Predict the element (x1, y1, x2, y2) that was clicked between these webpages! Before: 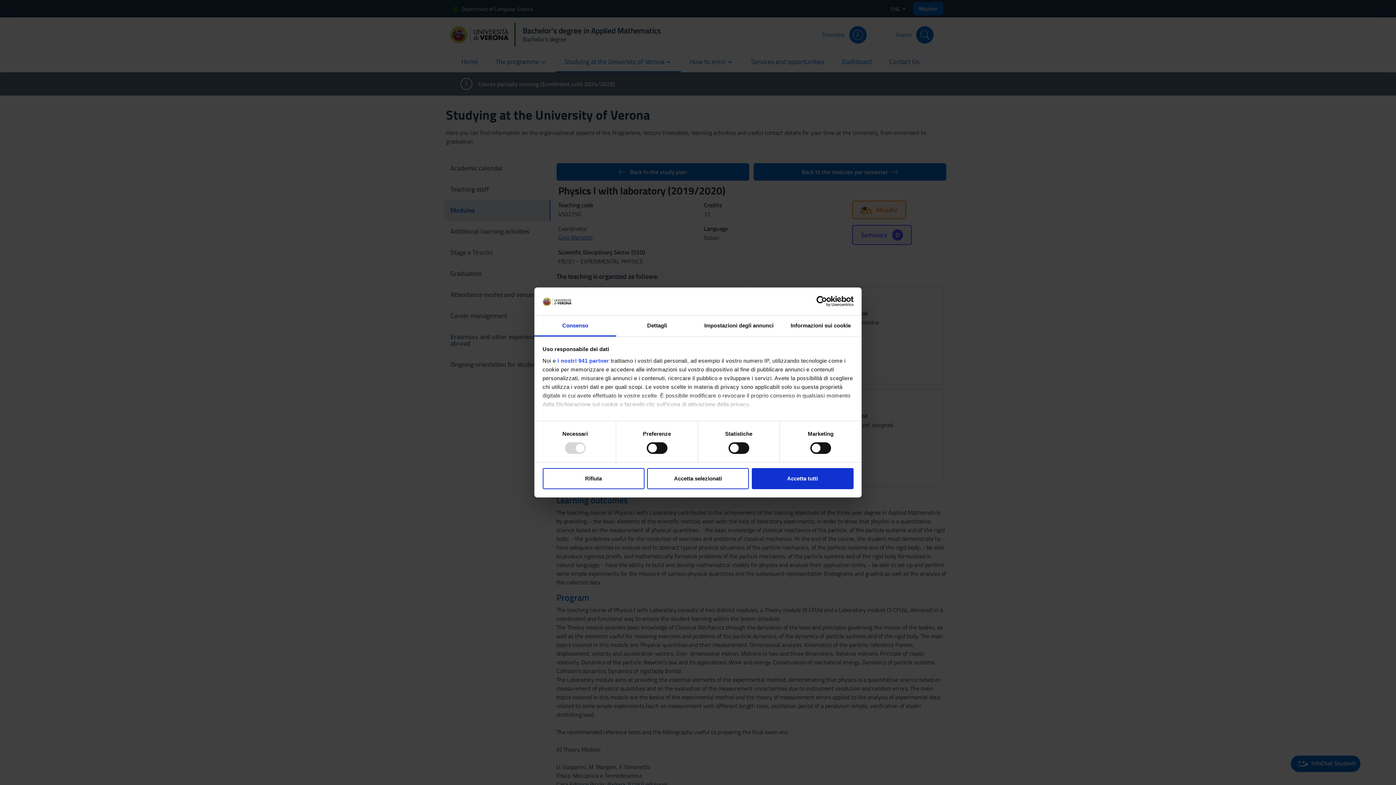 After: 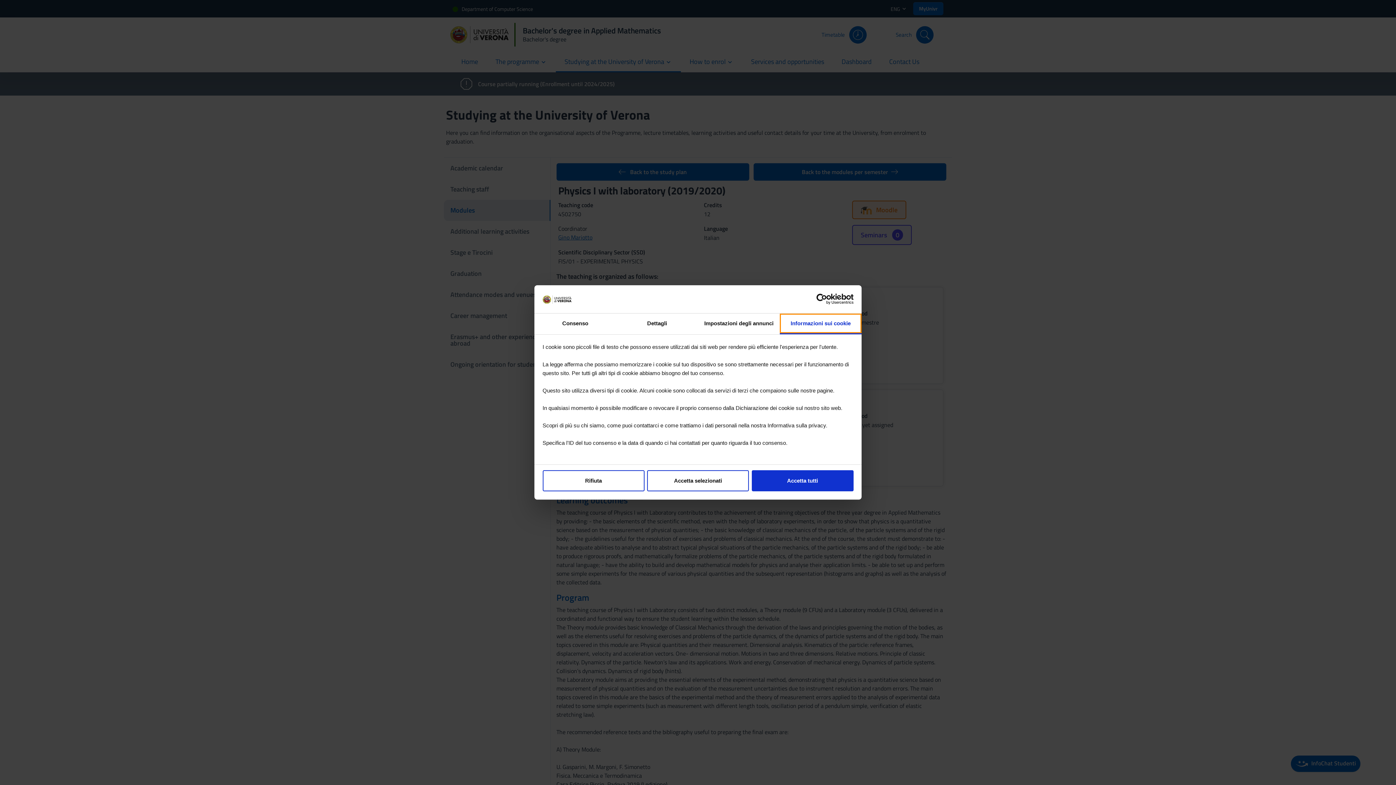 Action: bbox: (780, 315, 861, 336) label: Informazioni sui cookie